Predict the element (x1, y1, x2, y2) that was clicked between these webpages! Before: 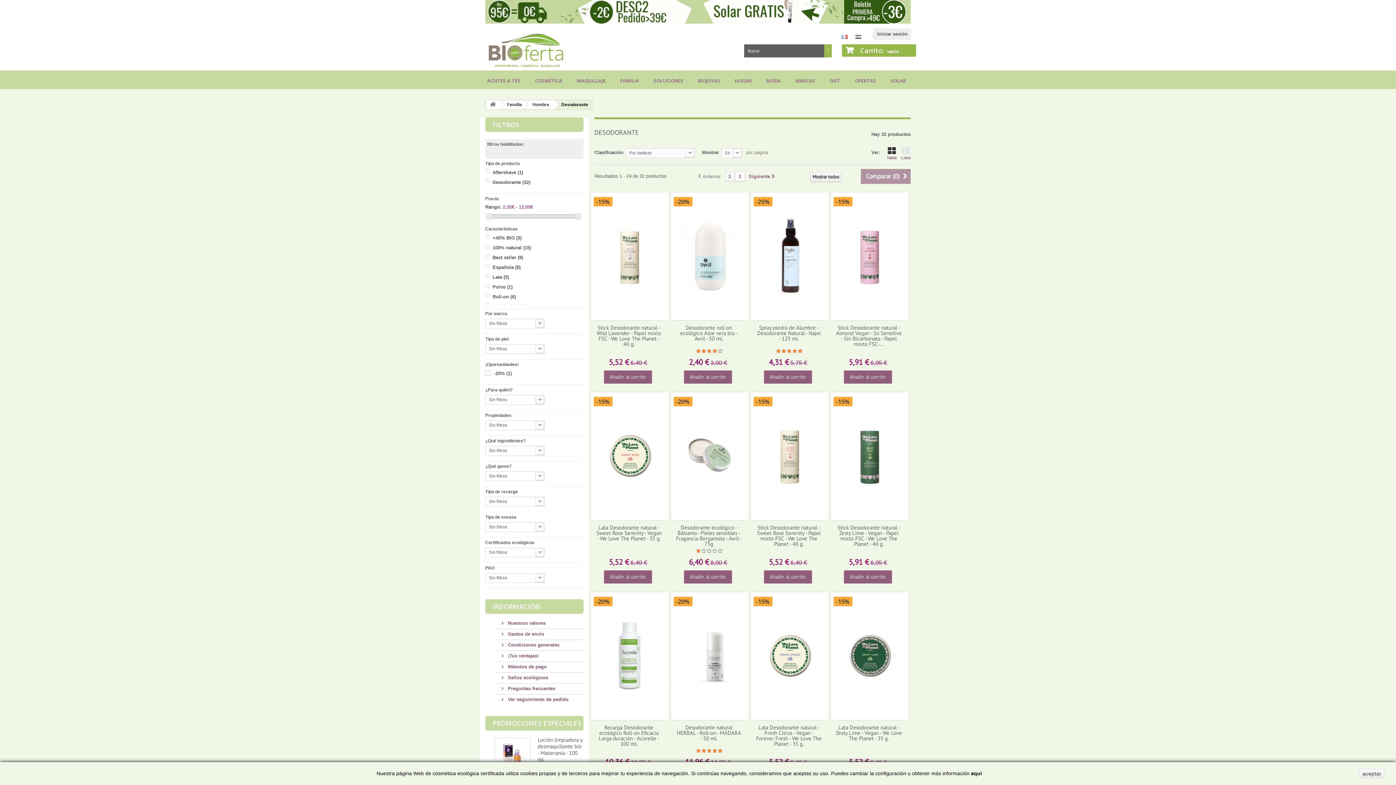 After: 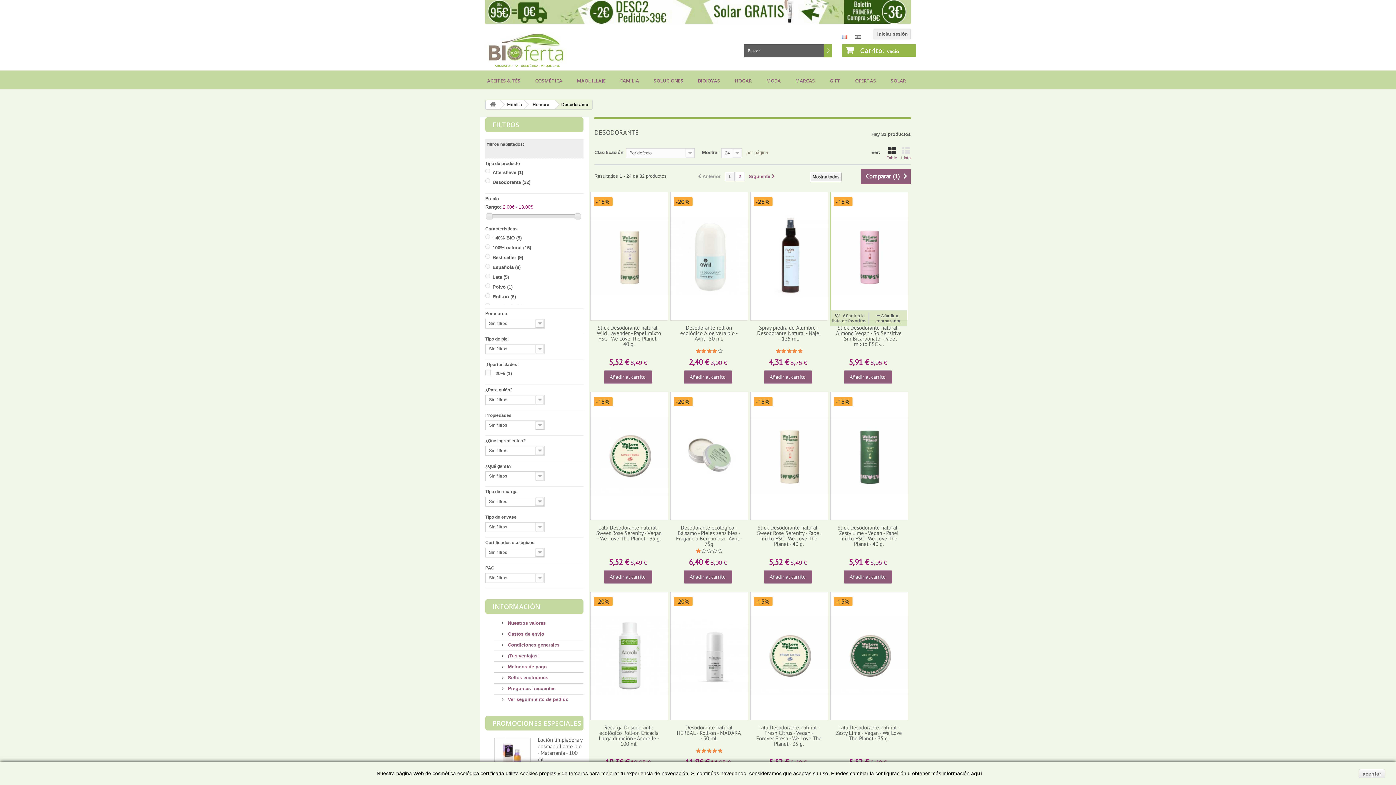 Action: label: Añadir al comparador bbox: (875, 293, 901, 302)